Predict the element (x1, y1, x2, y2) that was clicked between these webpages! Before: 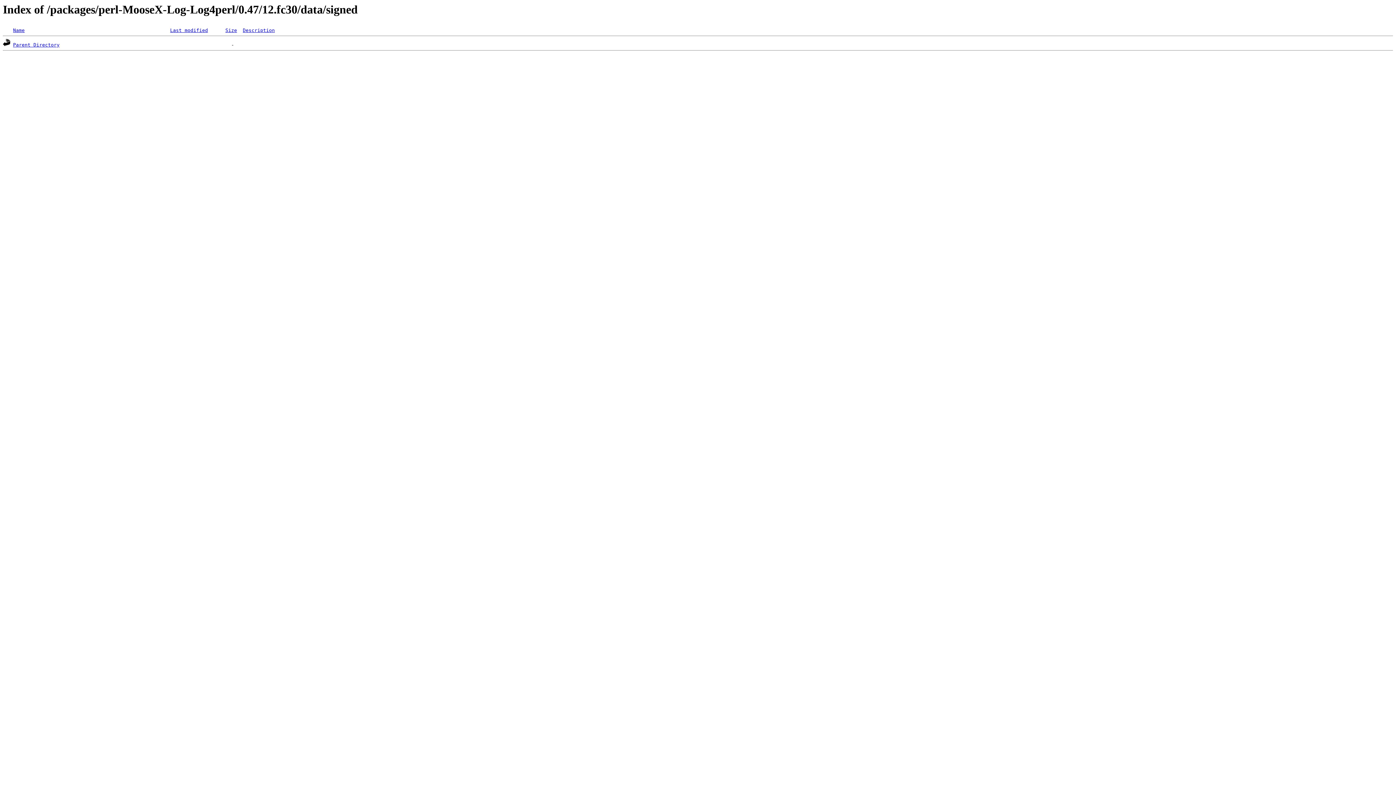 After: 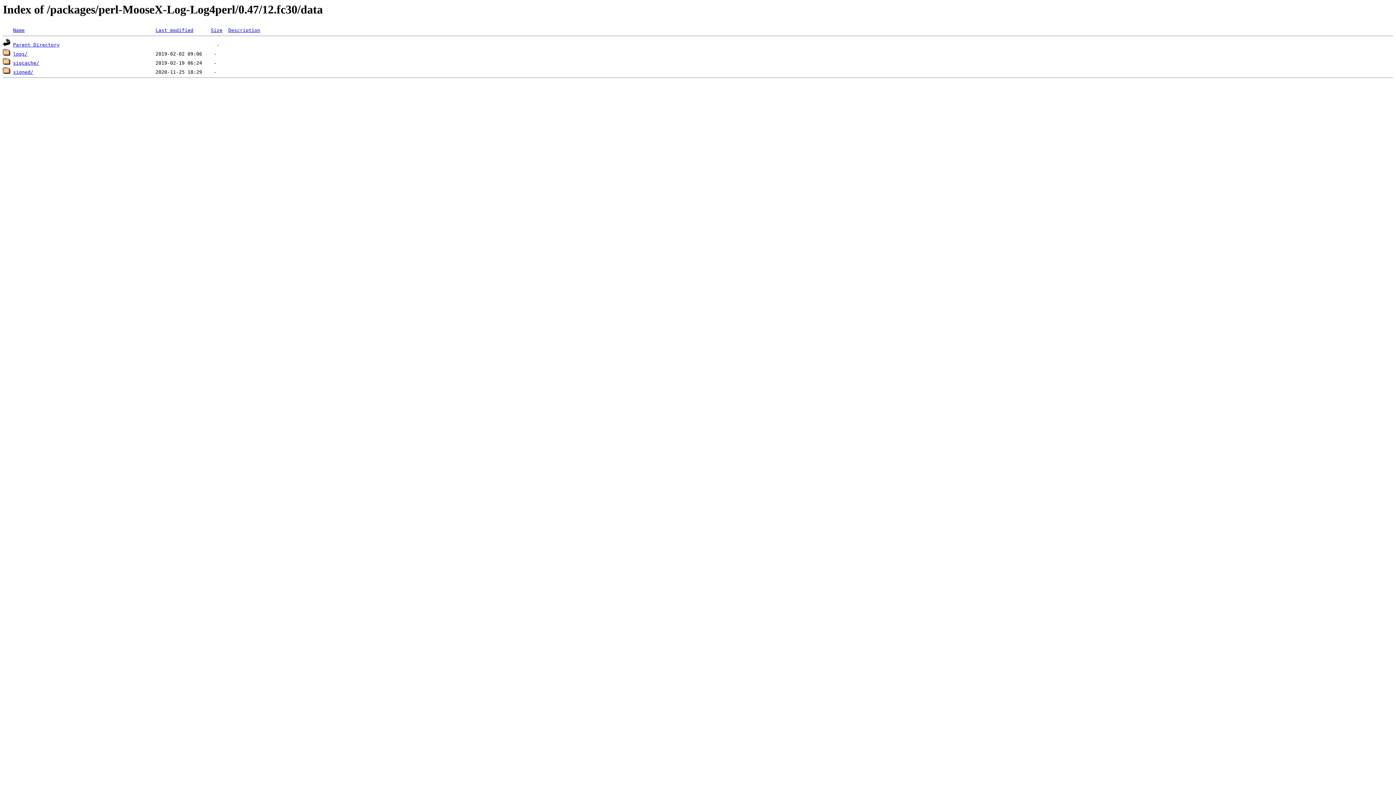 Action: label: Parent Directory bbox: (13, 42, 59, 47)